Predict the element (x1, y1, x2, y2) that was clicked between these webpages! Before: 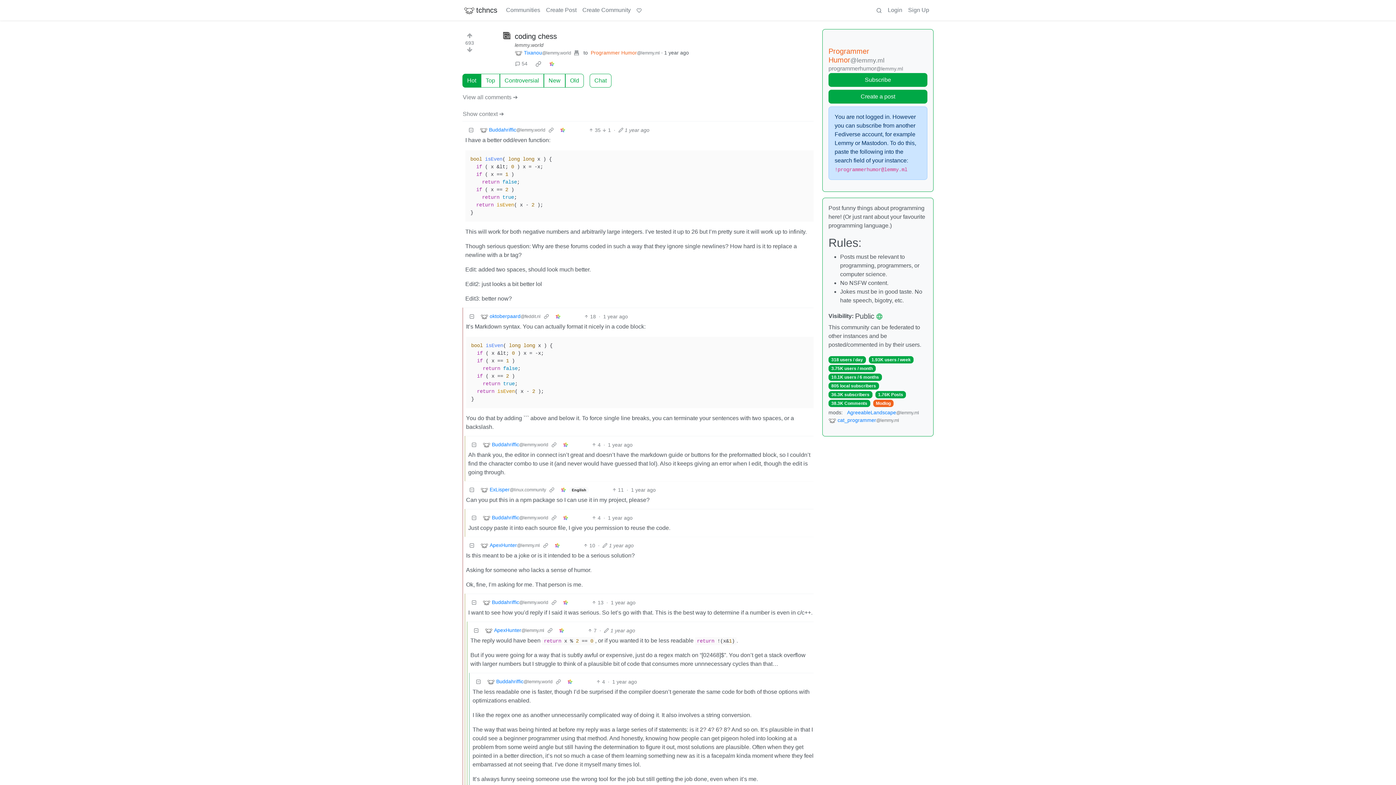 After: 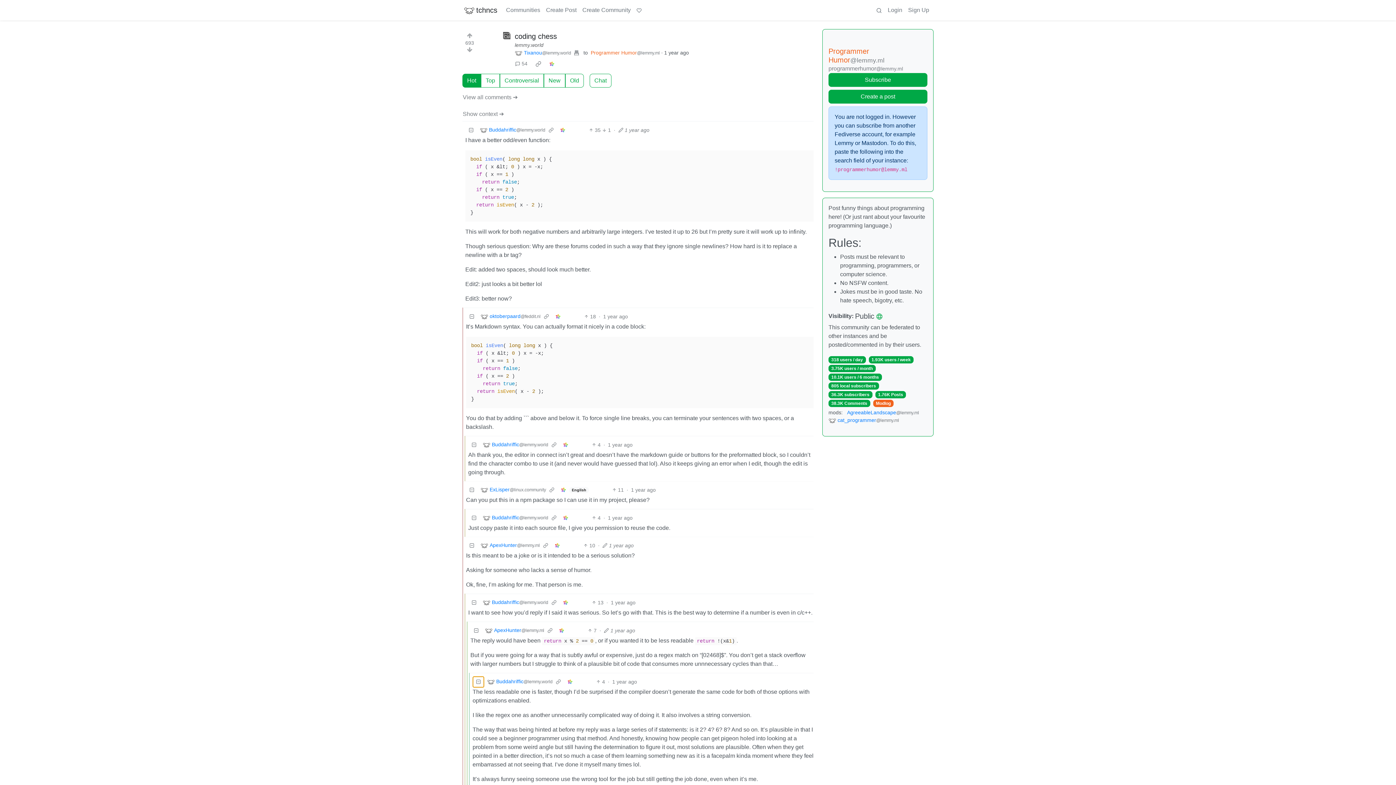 Action: bbox: (472, 676, 484, 687) label: Collapse